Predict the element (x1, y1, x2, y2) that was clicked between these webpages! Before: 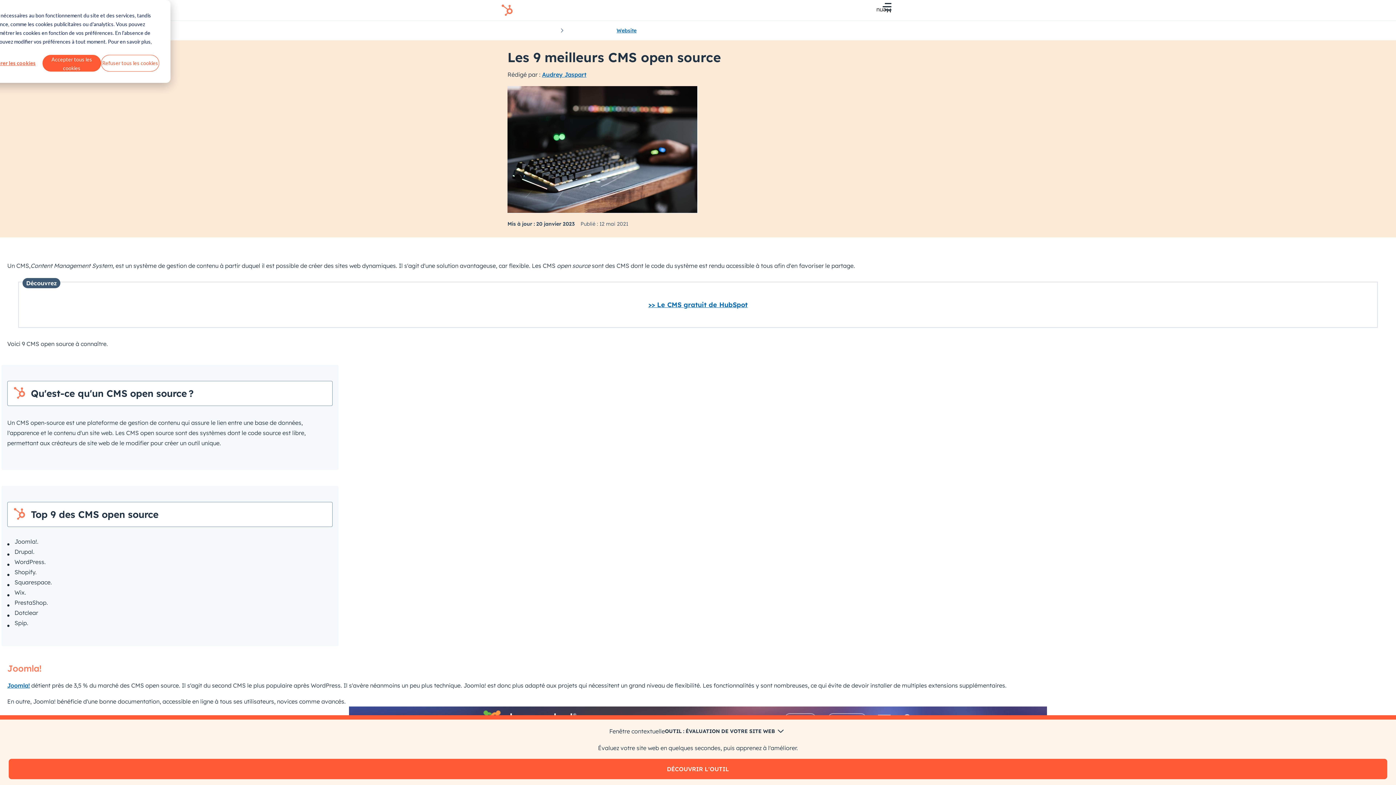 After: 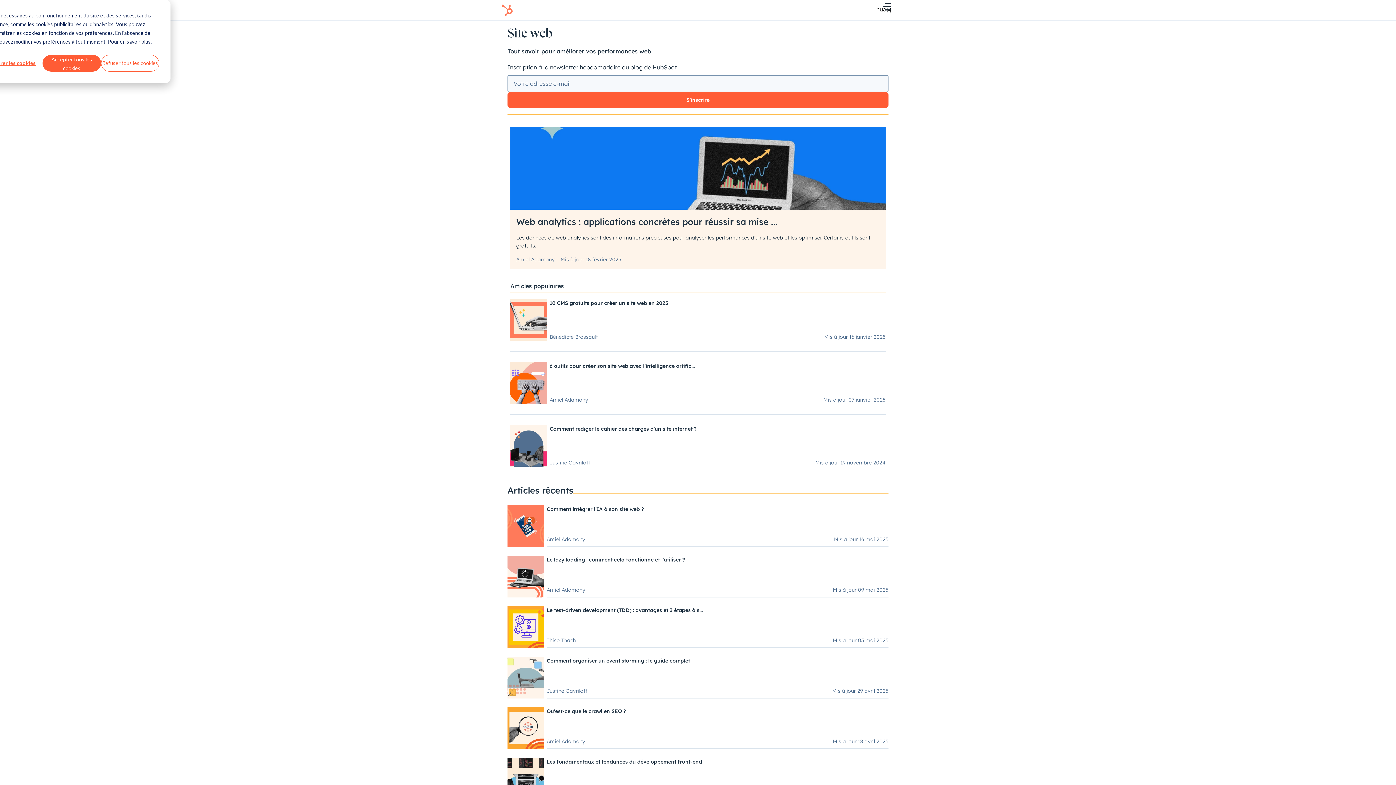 Action: label: Website bbox: (616, 26, 636, 34)